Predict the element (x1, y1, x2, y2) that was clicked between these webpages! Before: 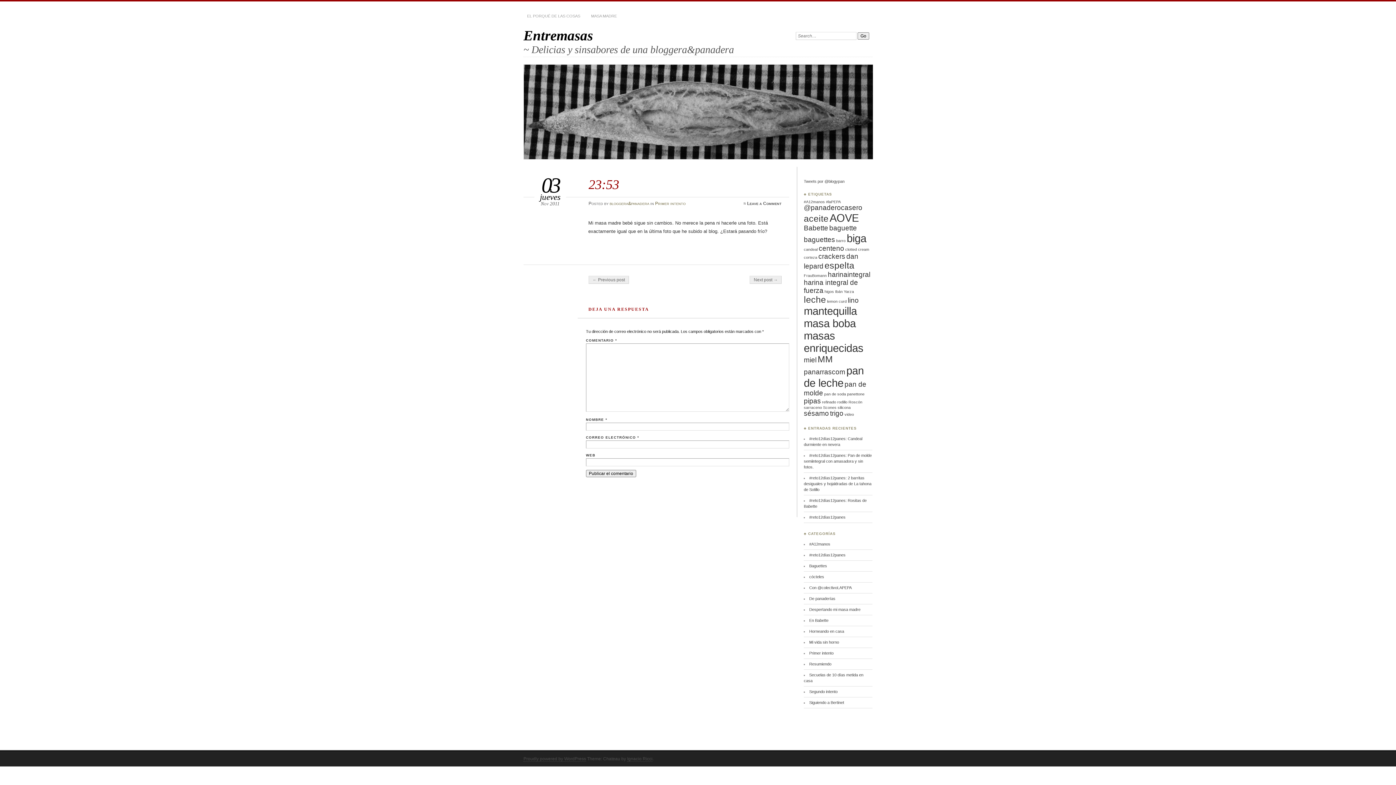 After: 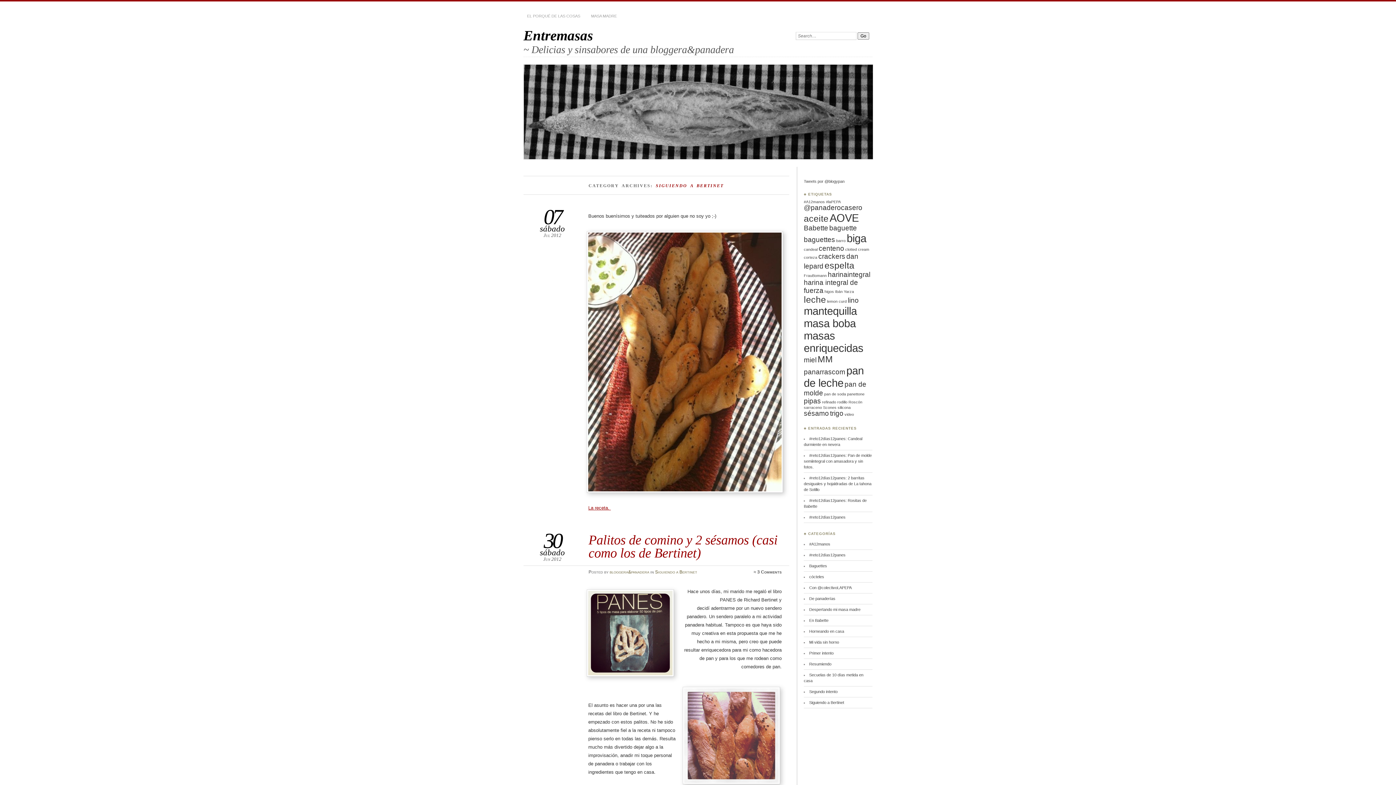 Action: label: Siguiendo a Bertinet bbox: (809, 700, 844, 705)